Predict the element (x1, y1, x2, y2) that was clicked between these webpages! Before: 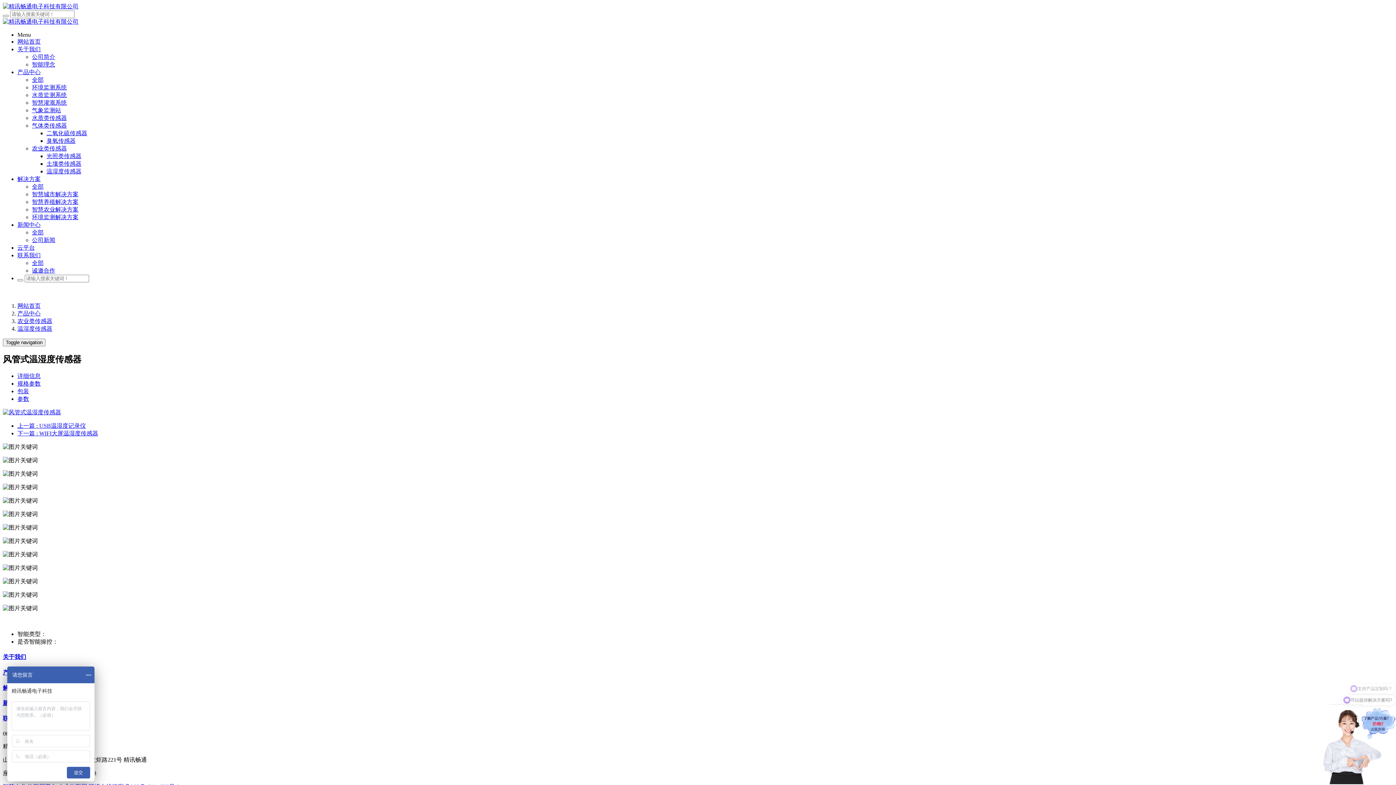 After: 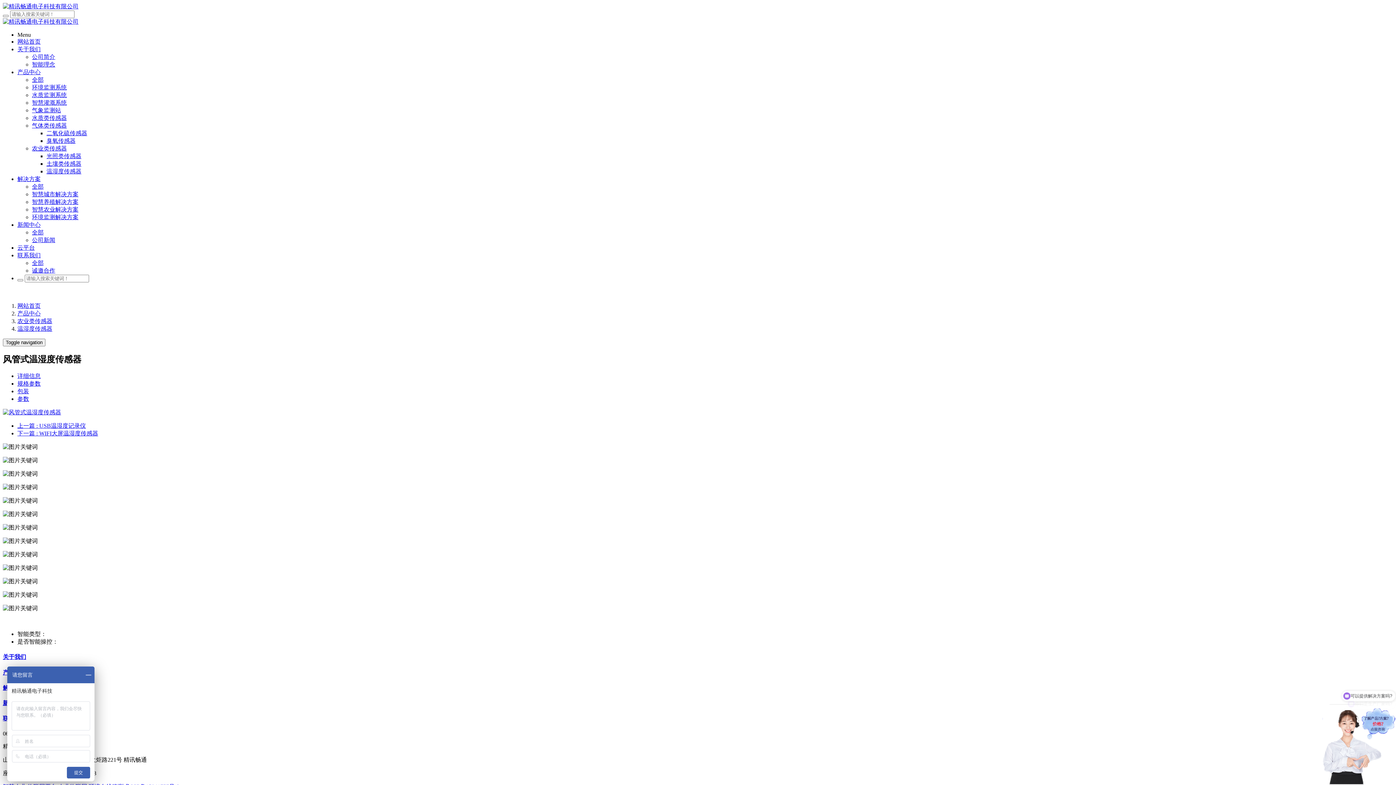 Action: bbox: (32, 107, 61, 113) label: 气象监测站